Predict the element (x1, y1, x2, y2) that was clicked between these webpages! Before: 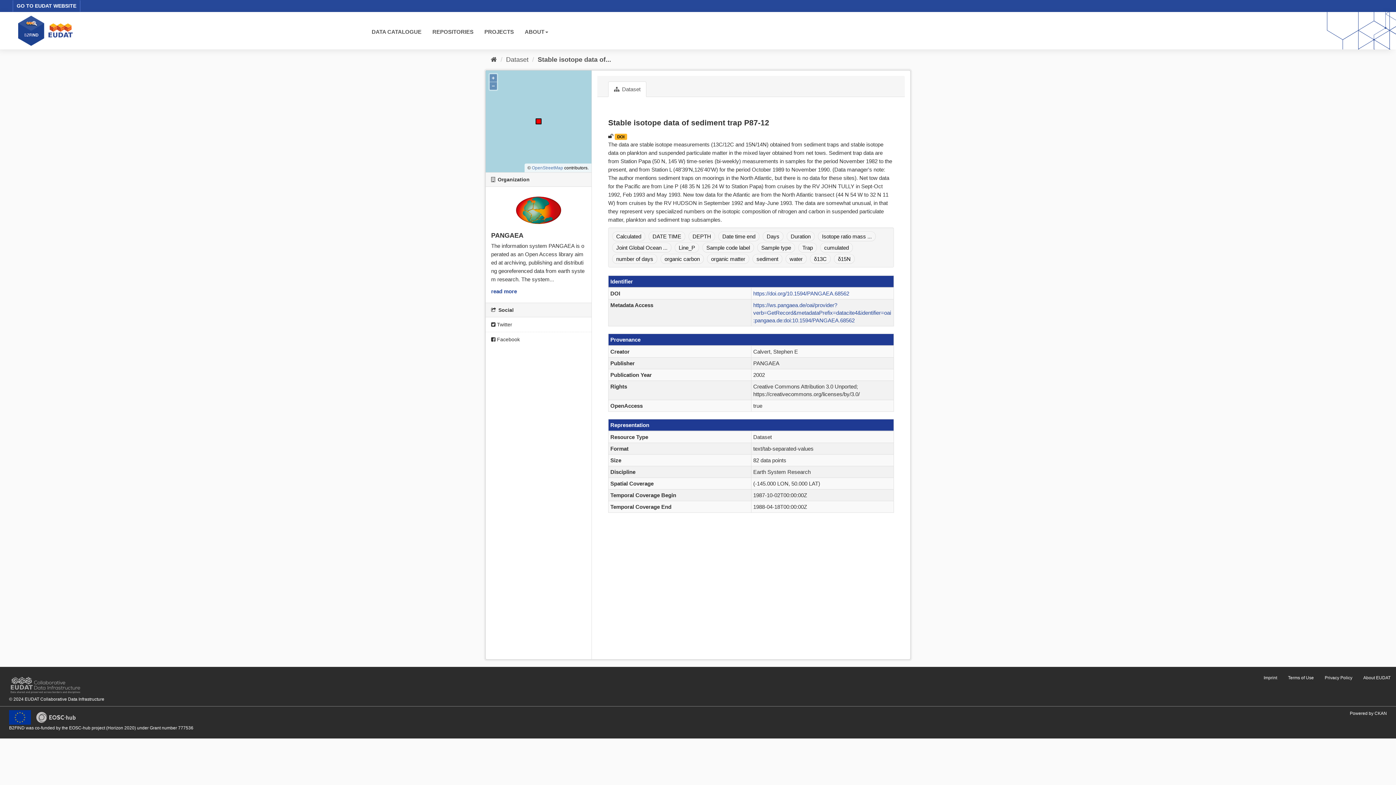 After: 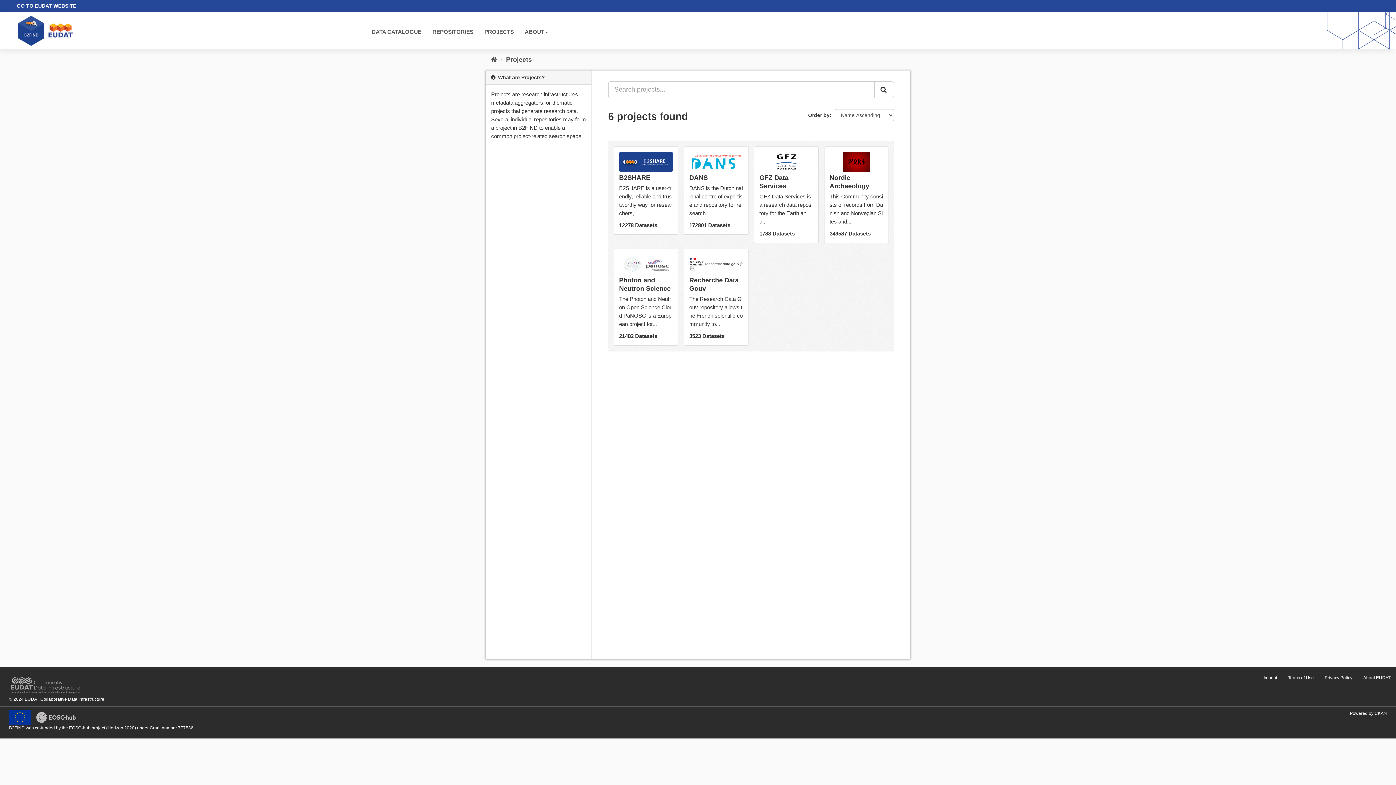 Action: label: PROJECTS bbox: (479, 22, 519, 41)